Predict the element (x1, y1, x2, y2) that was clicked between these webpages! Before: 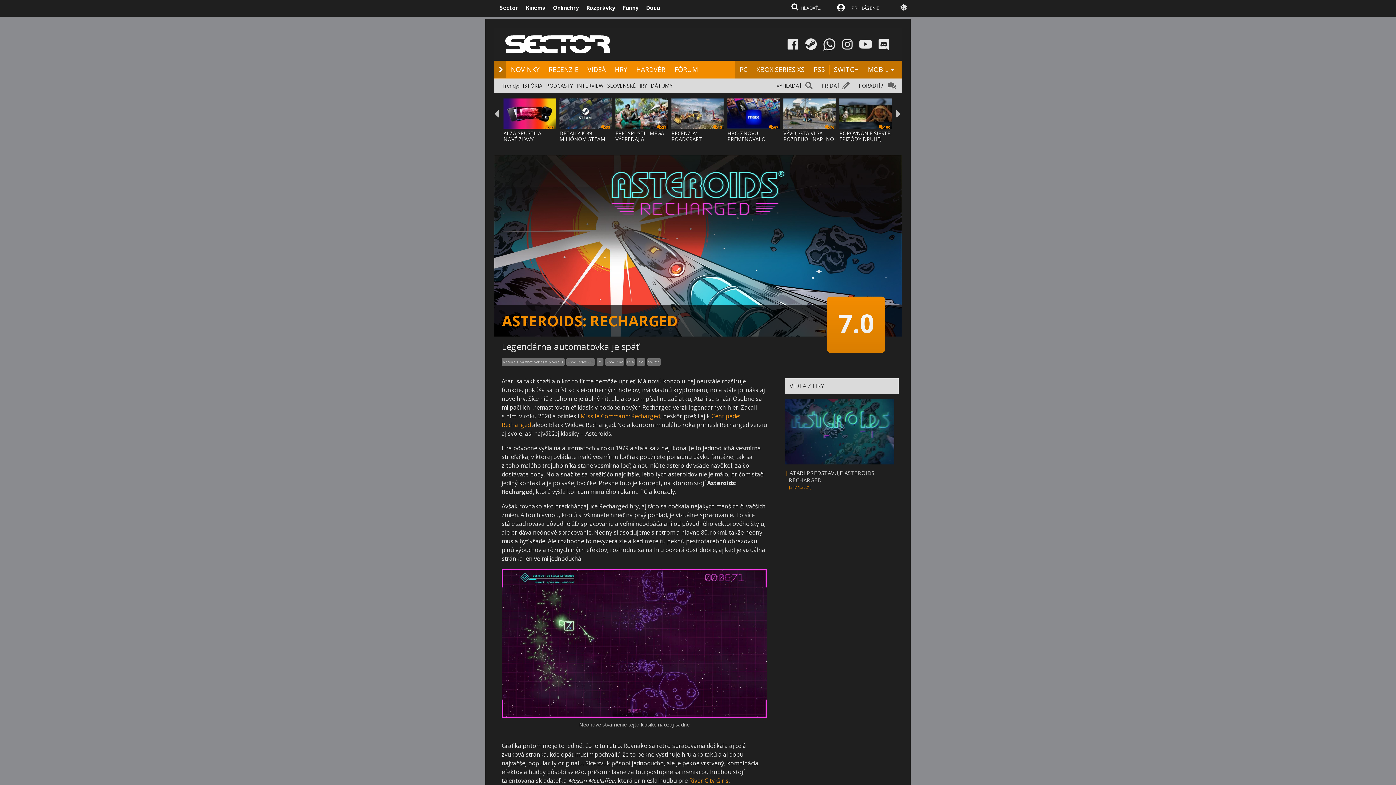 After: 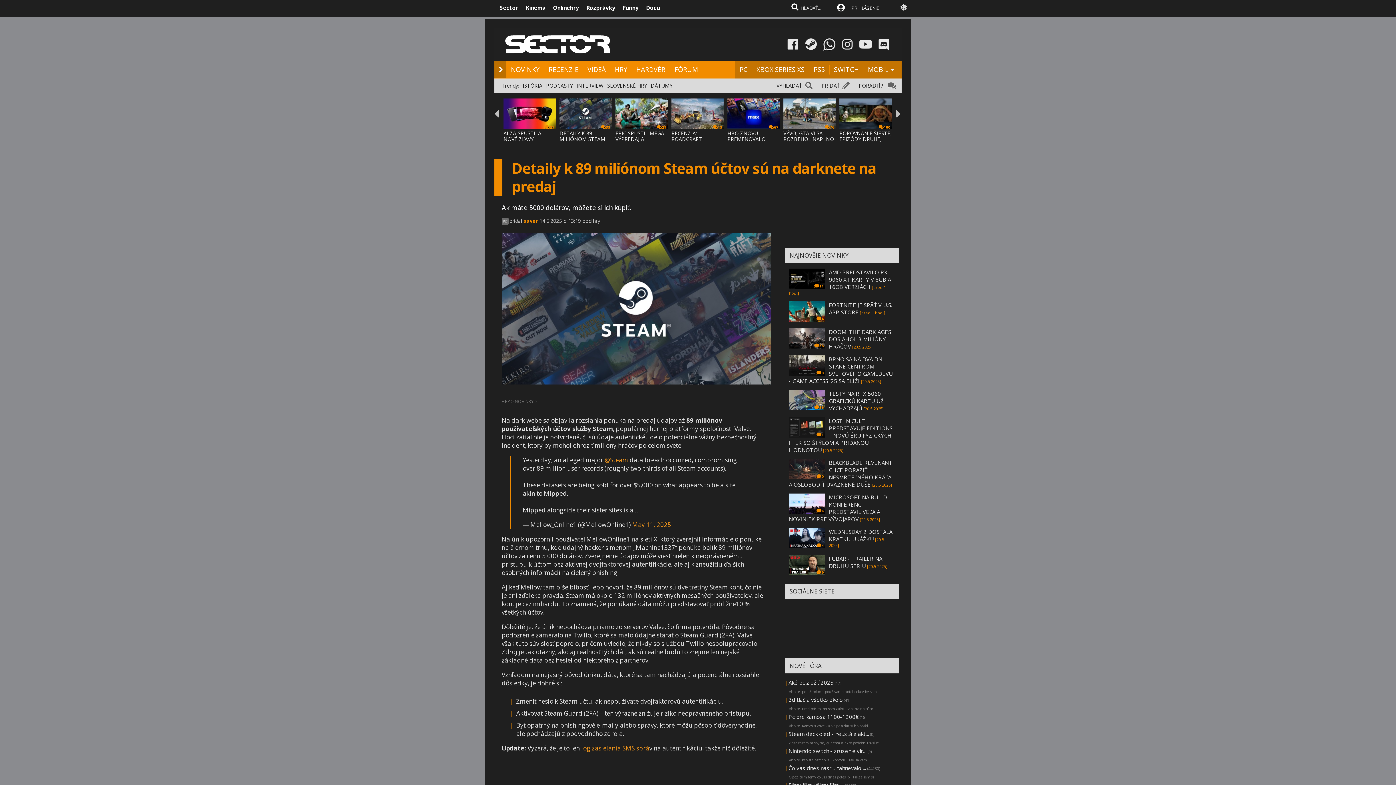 Action: label: DETAILY K 89 MILIÓNOM STEAM ÚČTOV SÚ NA DA bbox: (559, 129, 605, 148)